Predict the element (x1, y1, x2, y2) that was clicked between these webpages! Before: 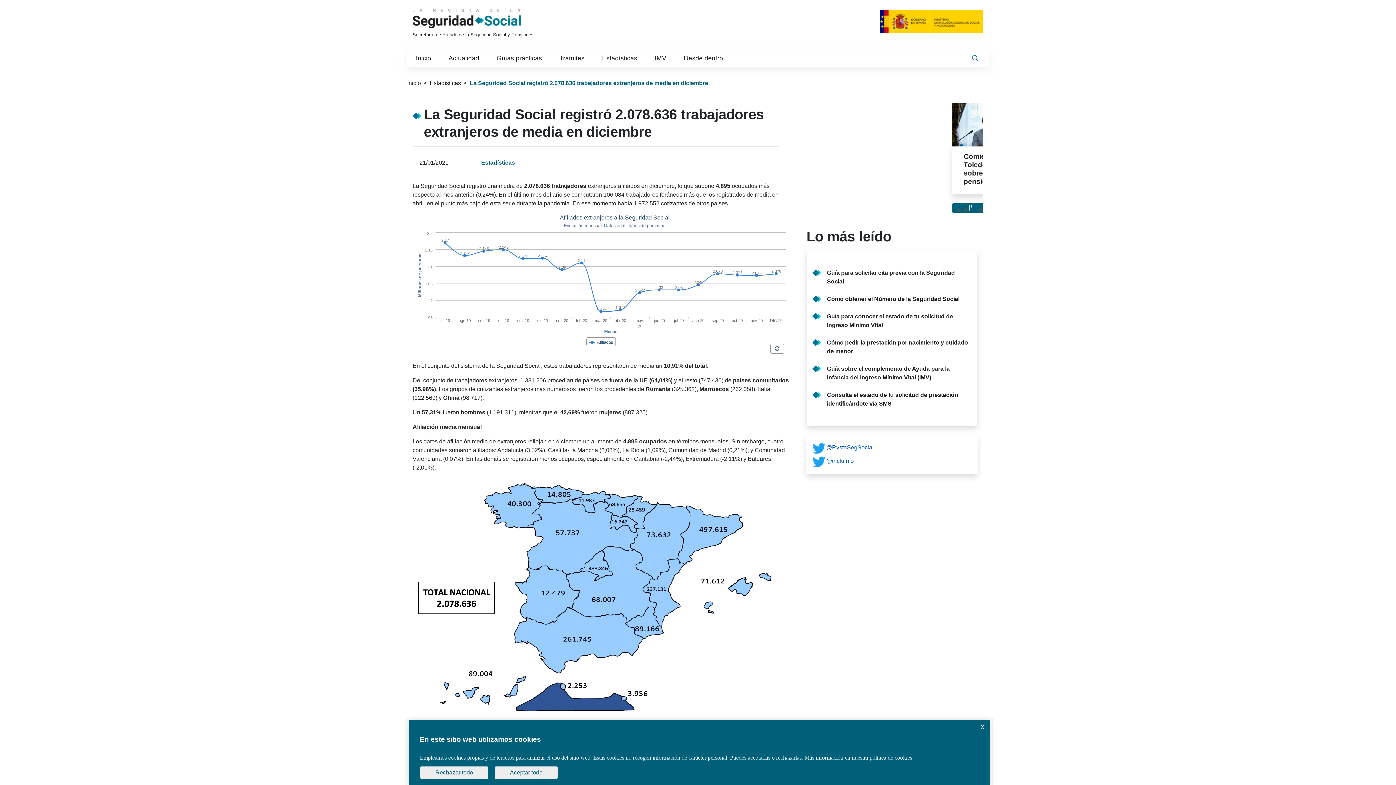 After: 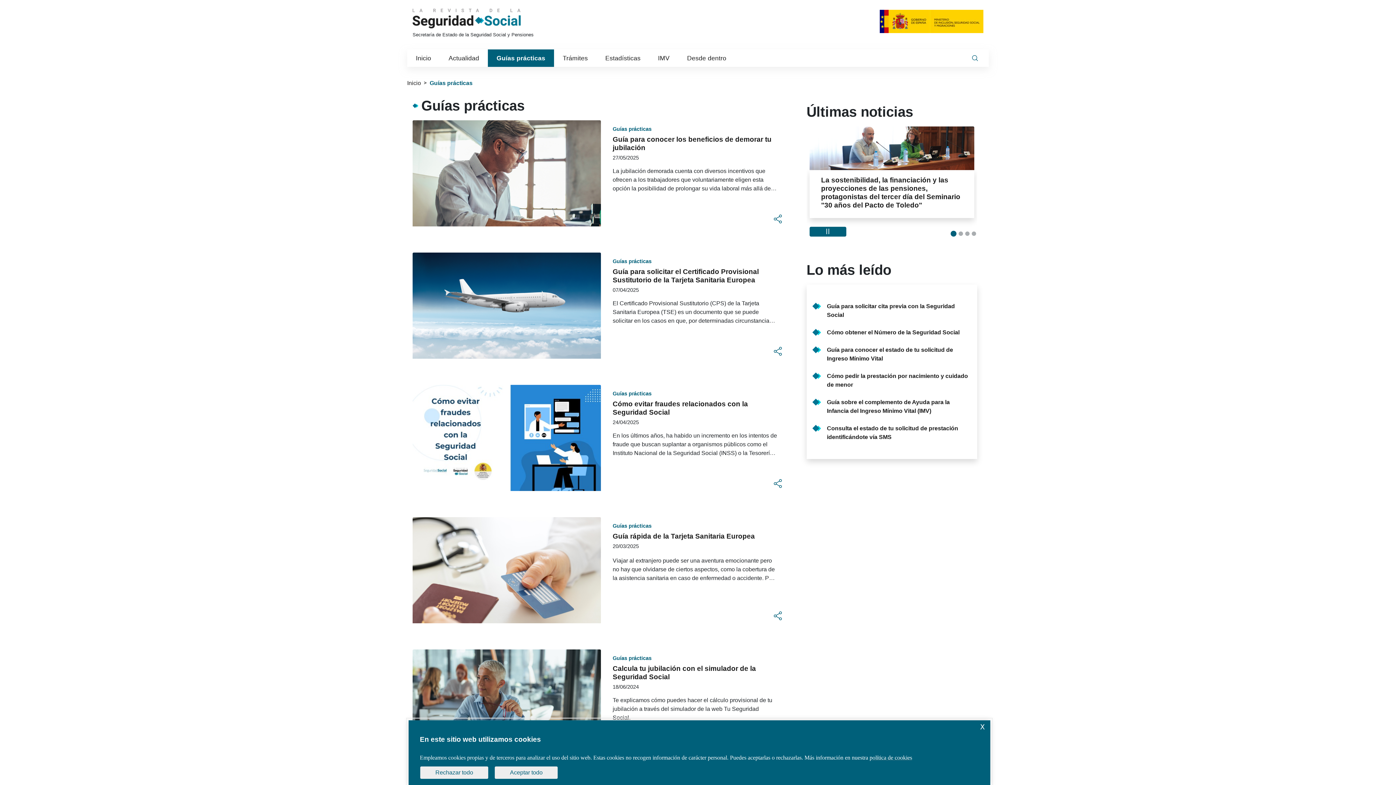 Action: bbox: (488, 49, 550, 66) label: Guías prácticas